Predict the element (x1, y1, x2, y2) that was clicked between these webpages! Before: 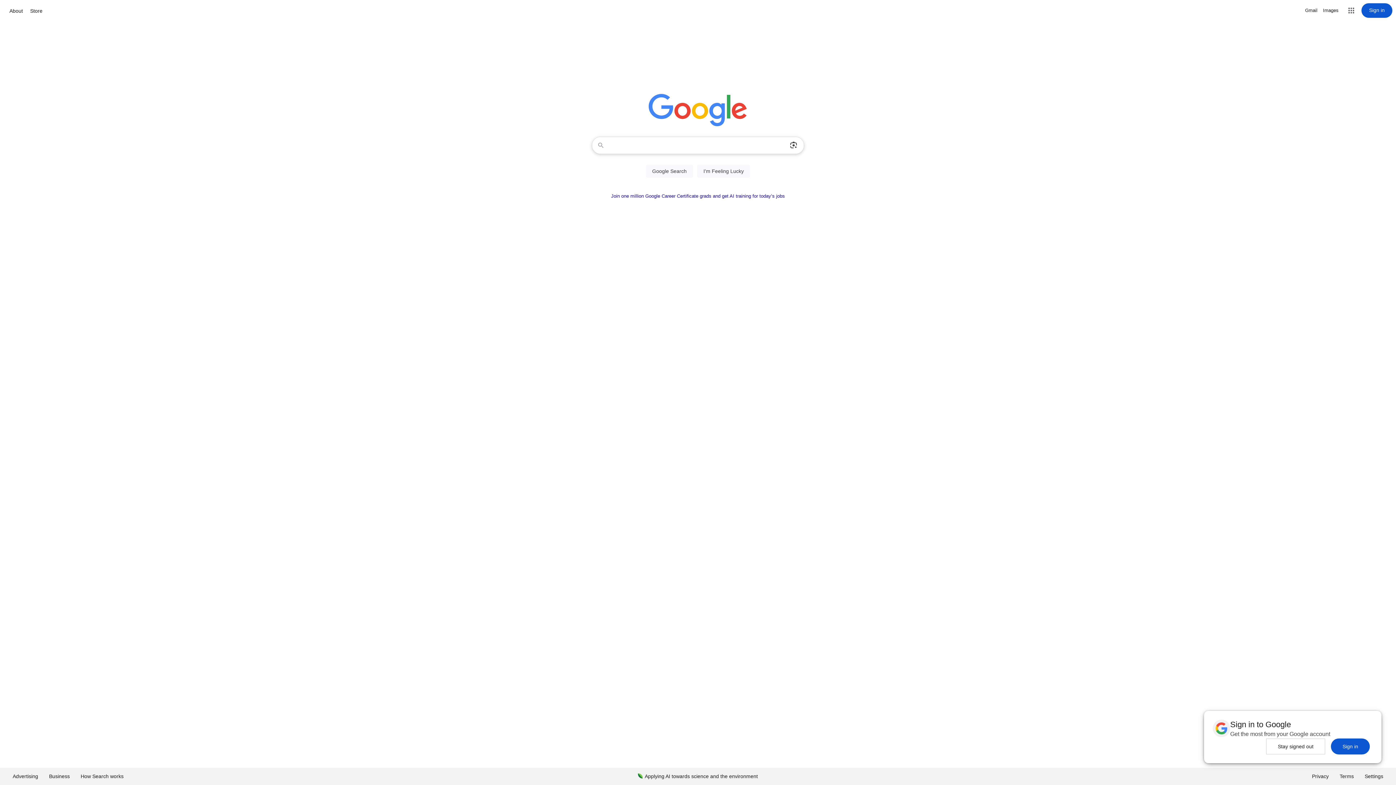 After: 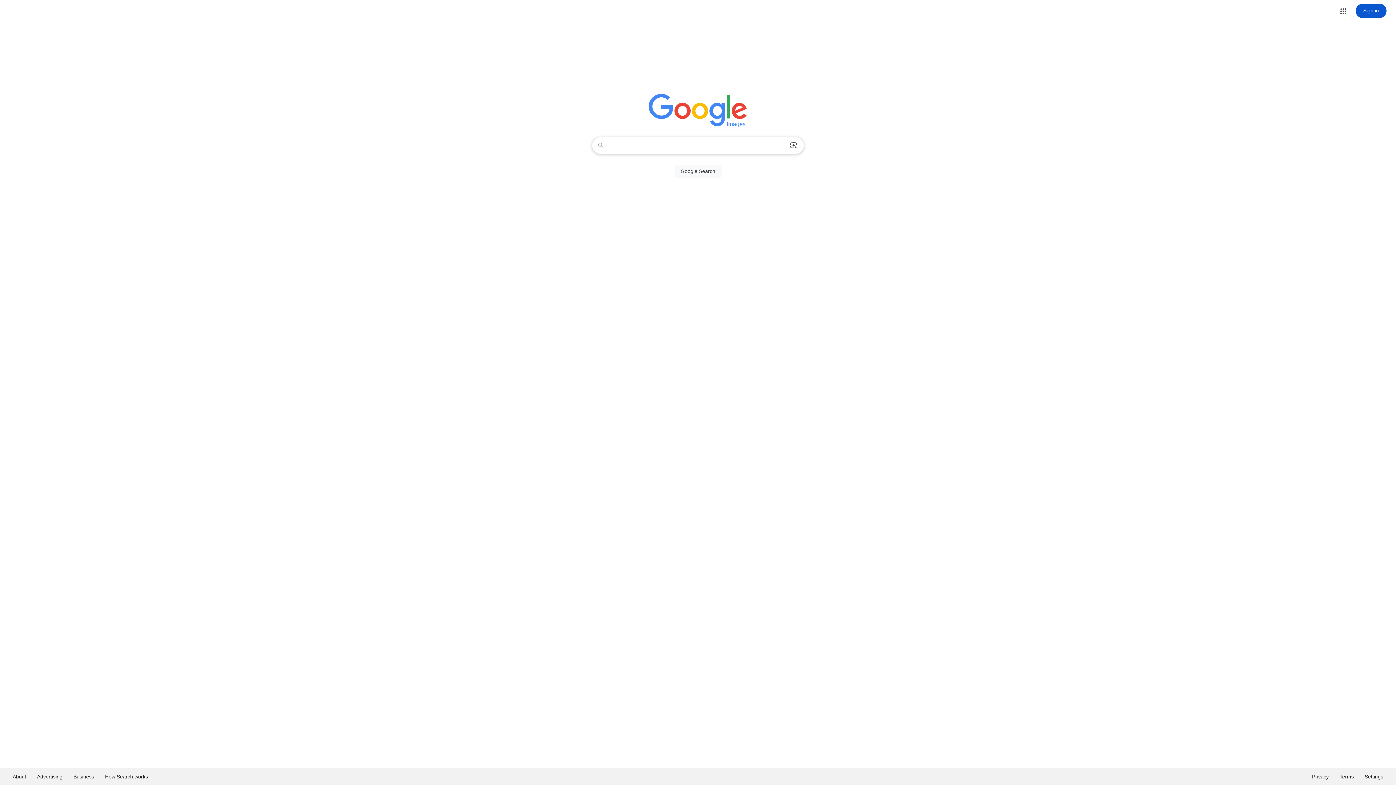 Action: label: Search for Images  bbox: (1323, 6, 1338, 14)